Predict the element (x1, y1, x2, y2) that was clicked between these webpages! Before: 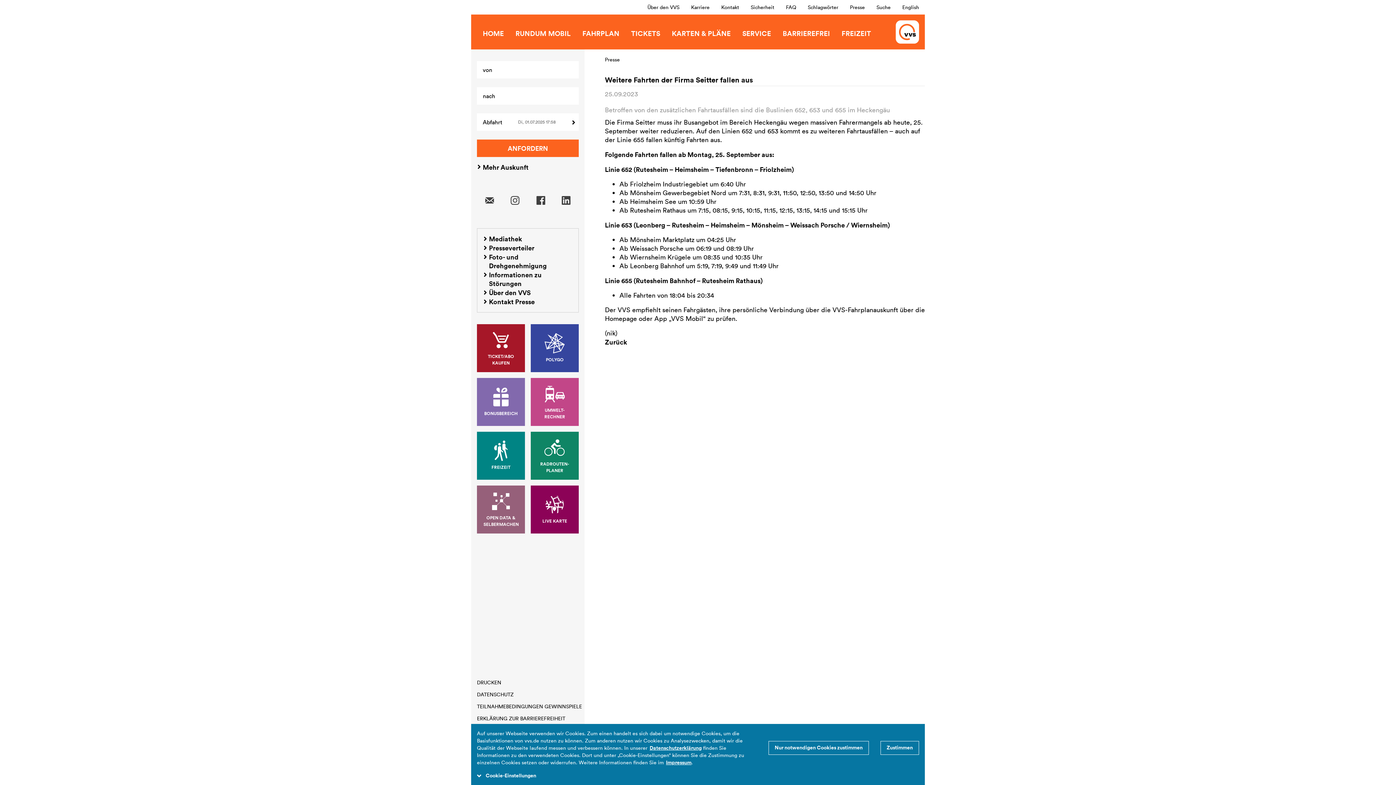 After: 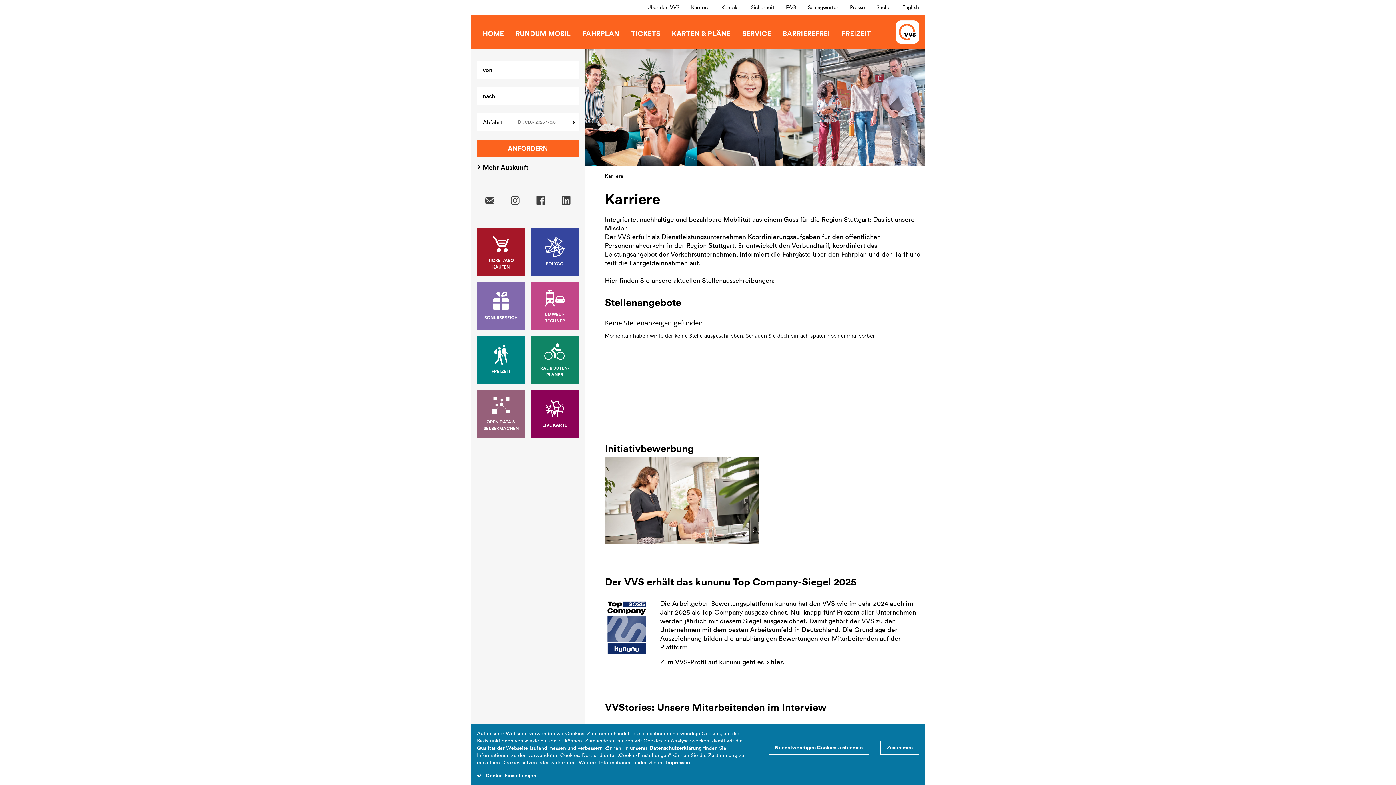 Action: label: Karriere bbox: (691, 4, 709, 10)